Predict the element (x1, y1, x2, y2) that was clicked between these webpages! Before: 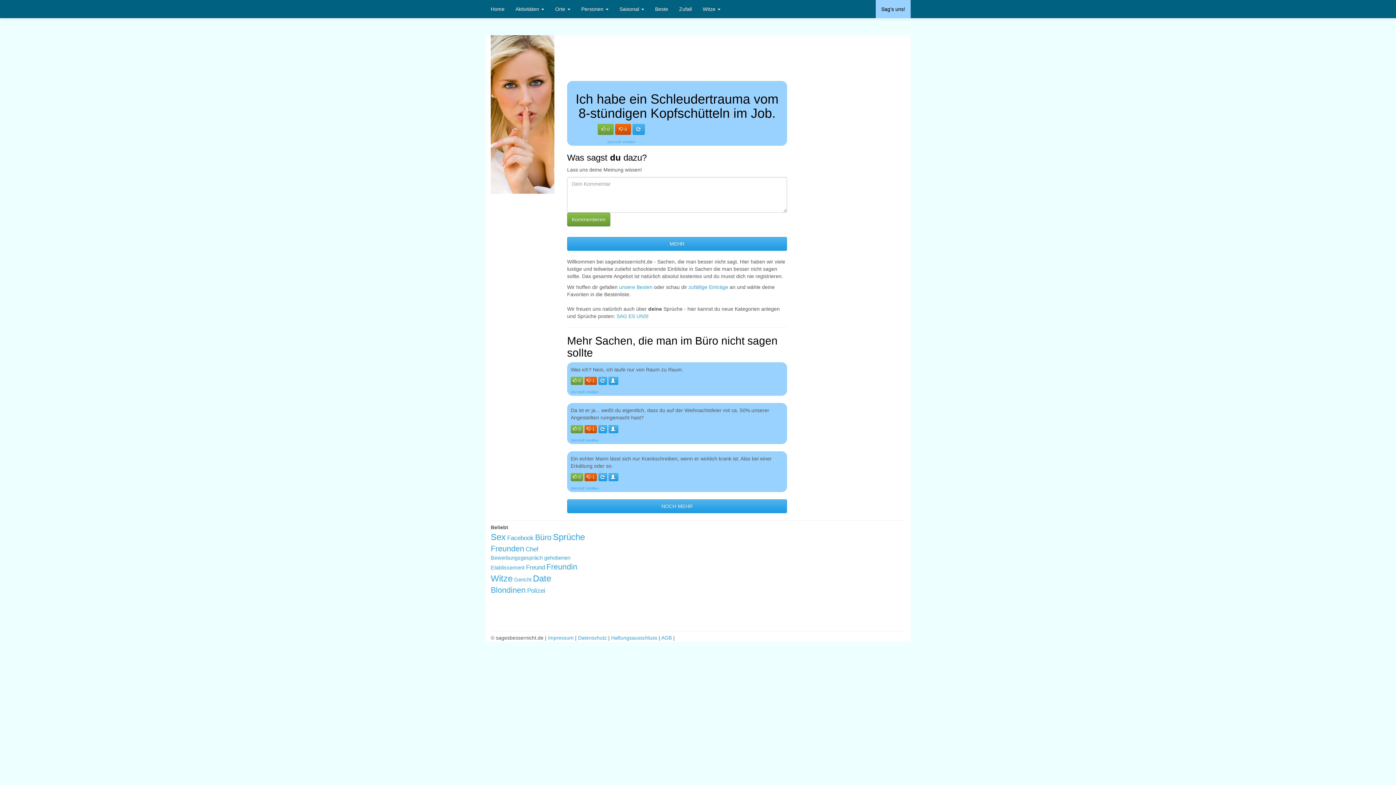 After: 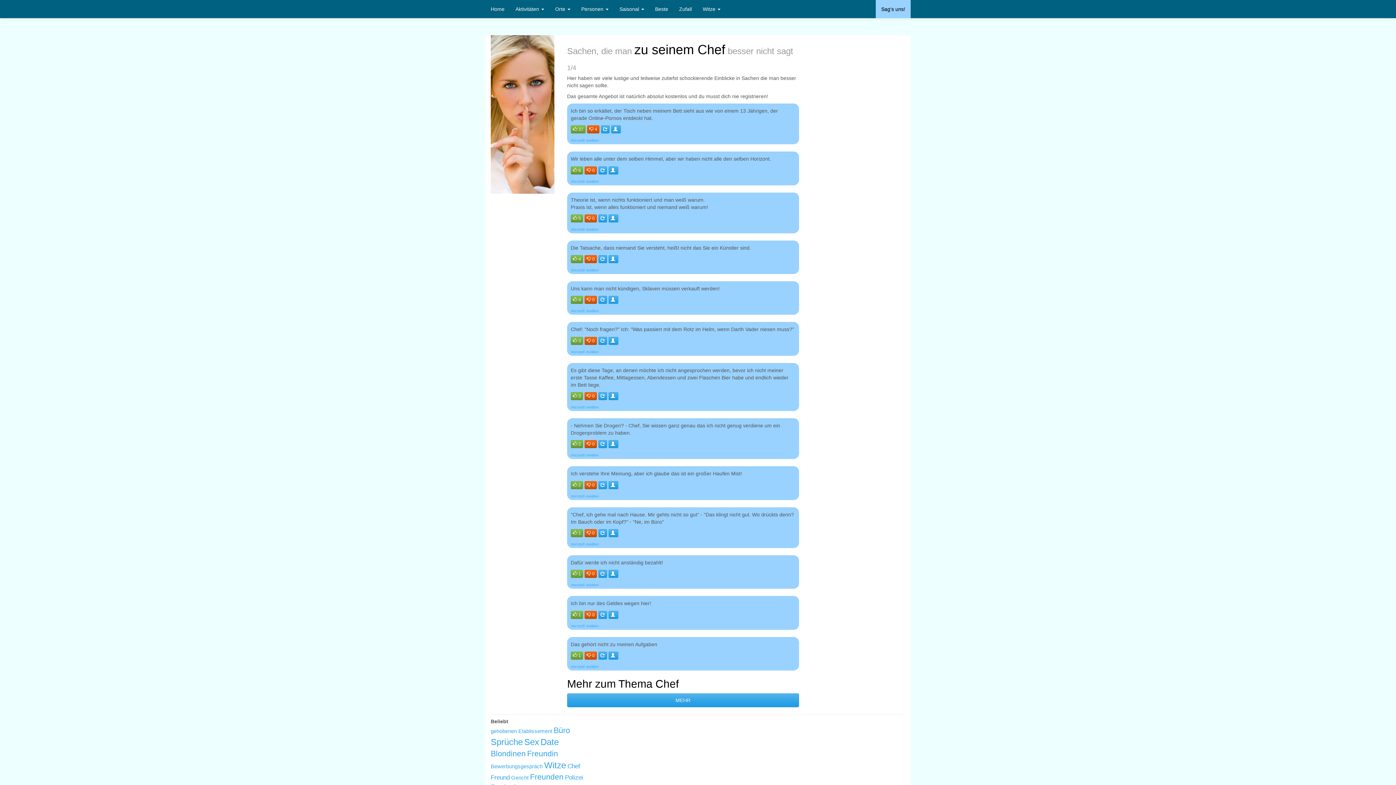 Action: label: Chef bbox: (525, 545, 538, 553)